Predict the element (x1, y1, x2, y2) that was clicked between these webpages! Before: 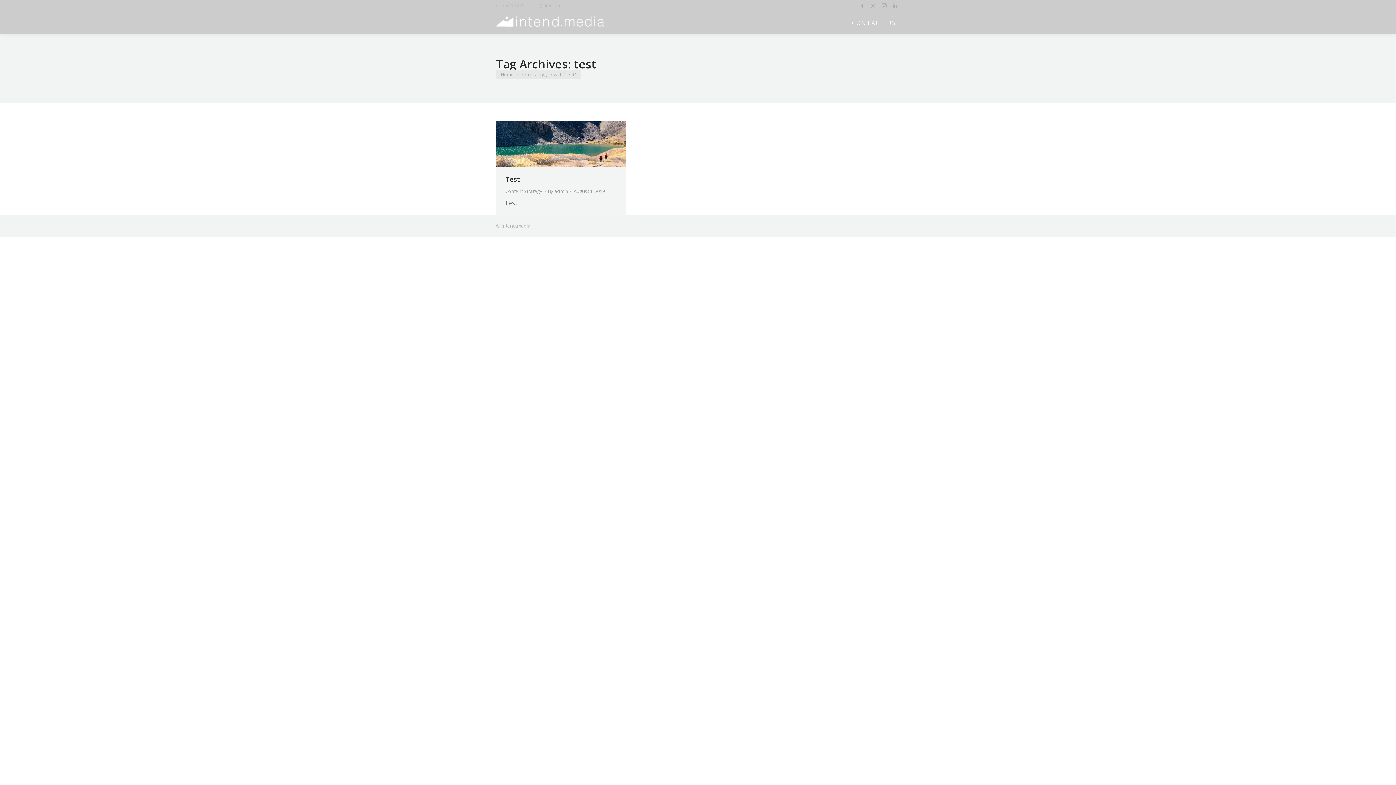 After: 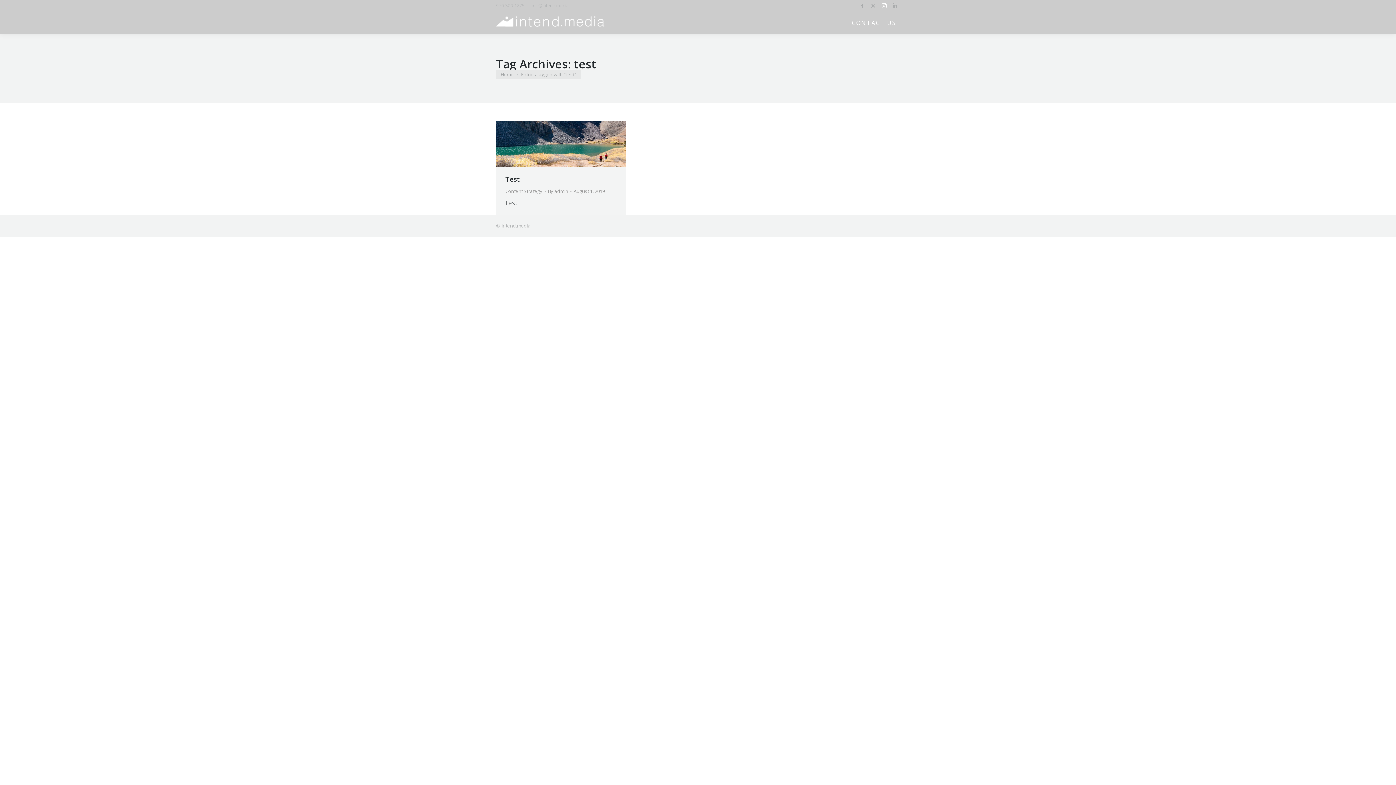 Action: bbox: (879, 1, 889, 10) label: Instagram page opens in new window